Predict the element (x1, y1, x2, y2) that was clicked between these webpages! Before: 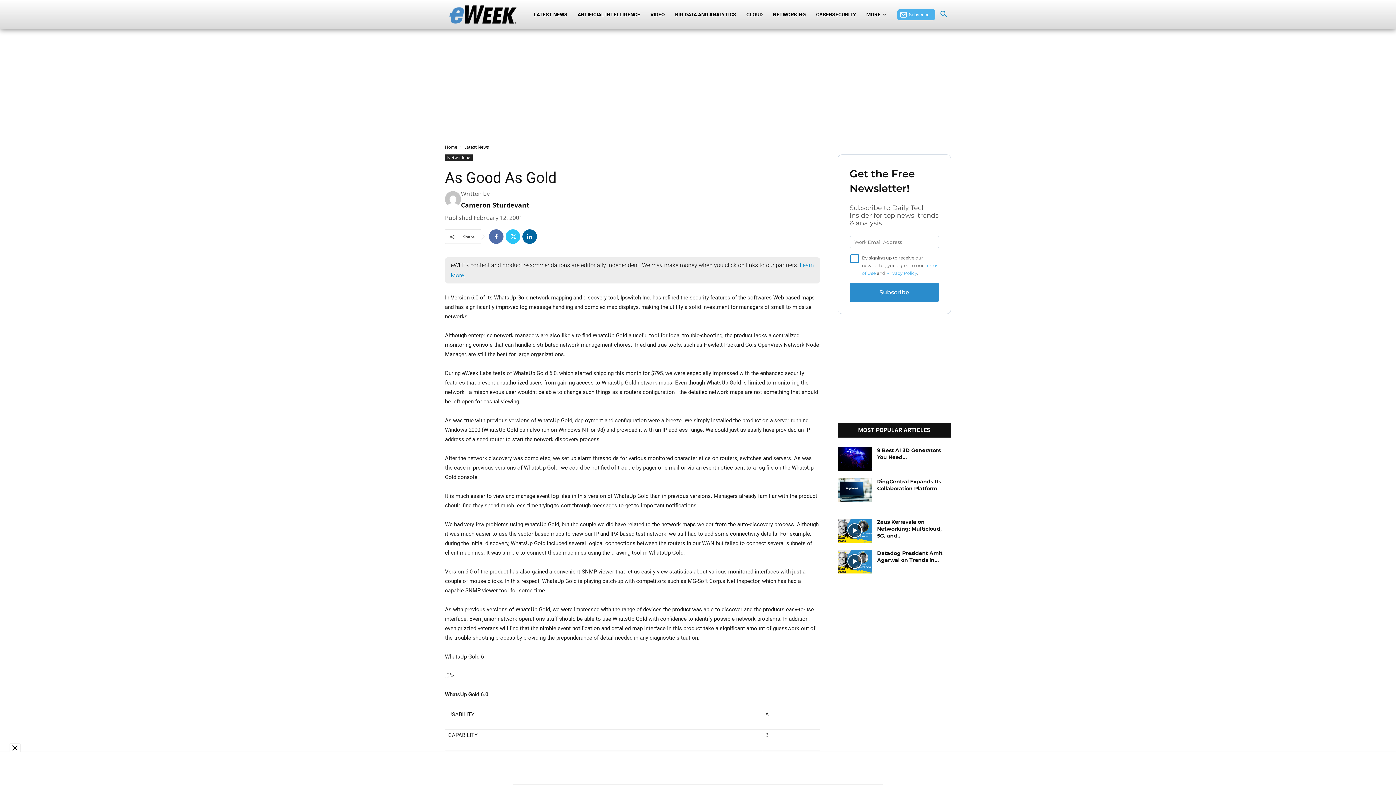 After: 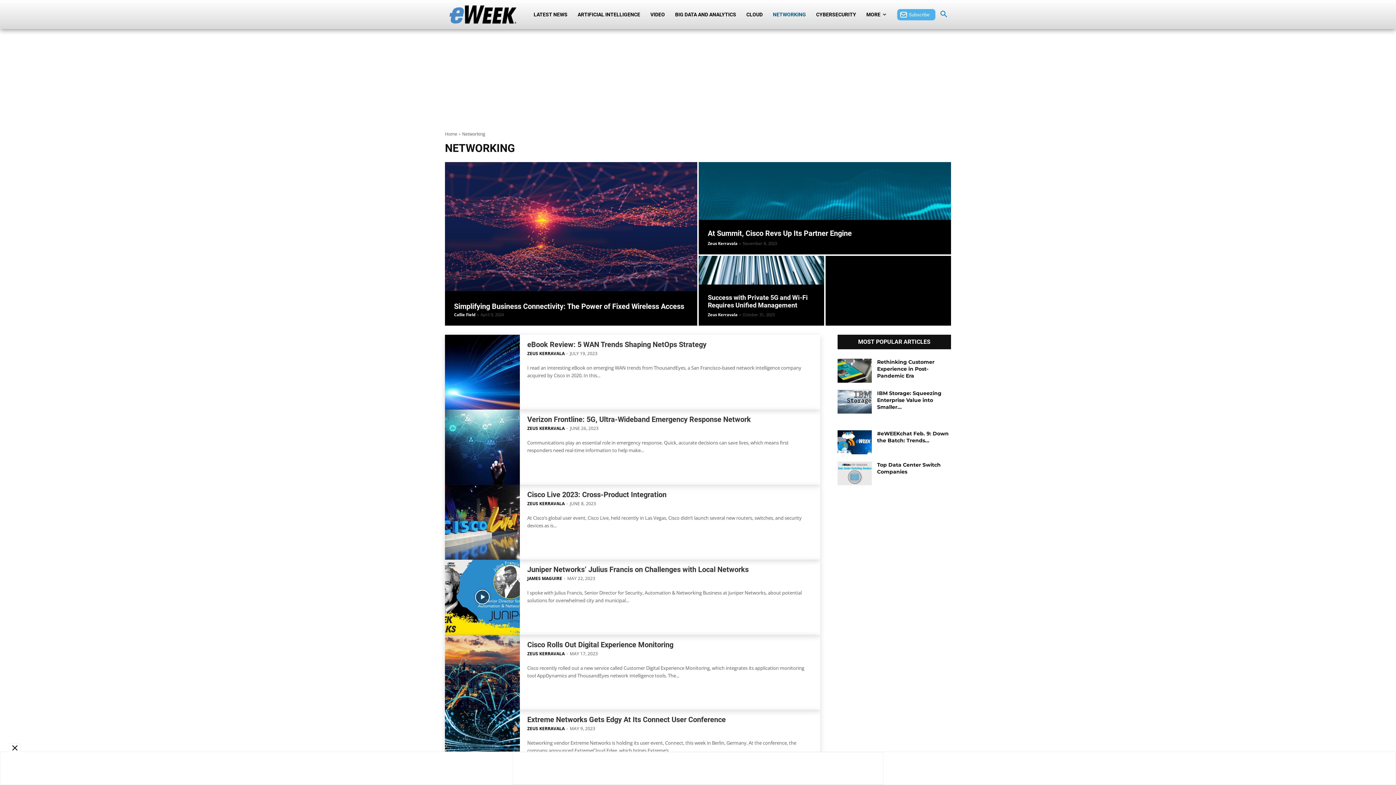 Action: label: NETWORKING bbox: (768, 0, 811, 29)